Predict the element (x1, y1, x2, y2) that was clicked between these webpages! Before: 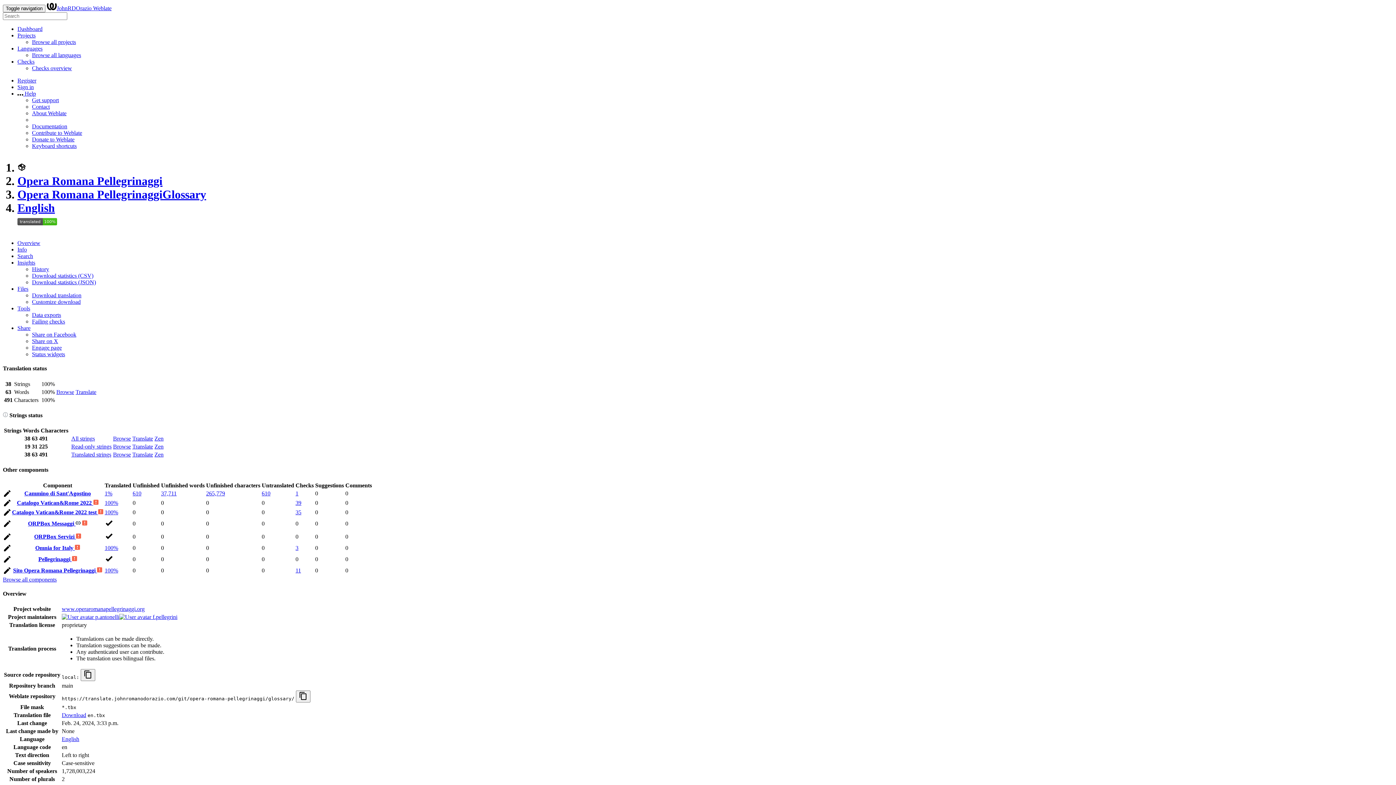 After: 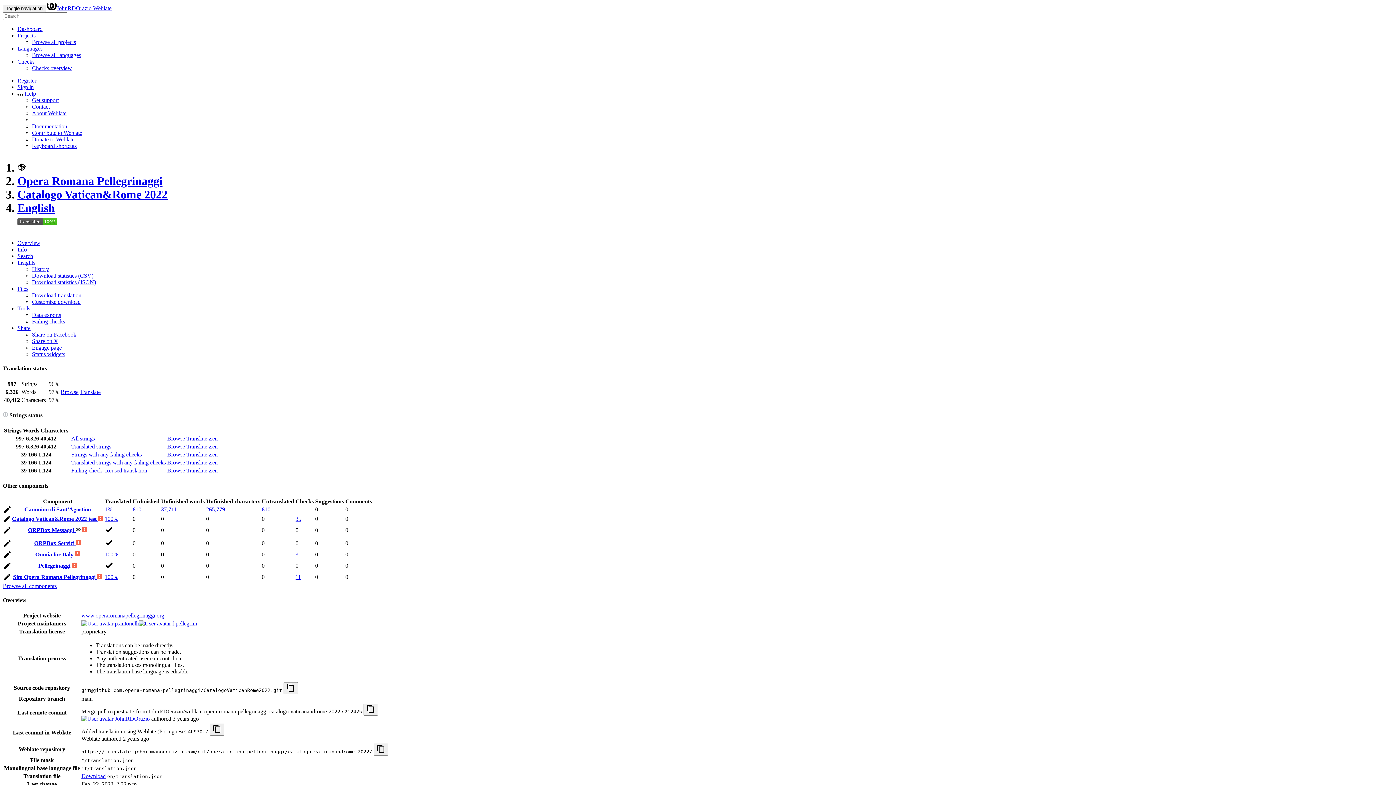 Action: label: Catalogo Vatican&Rome 2022  bbox: (16, 499, 93, 506)